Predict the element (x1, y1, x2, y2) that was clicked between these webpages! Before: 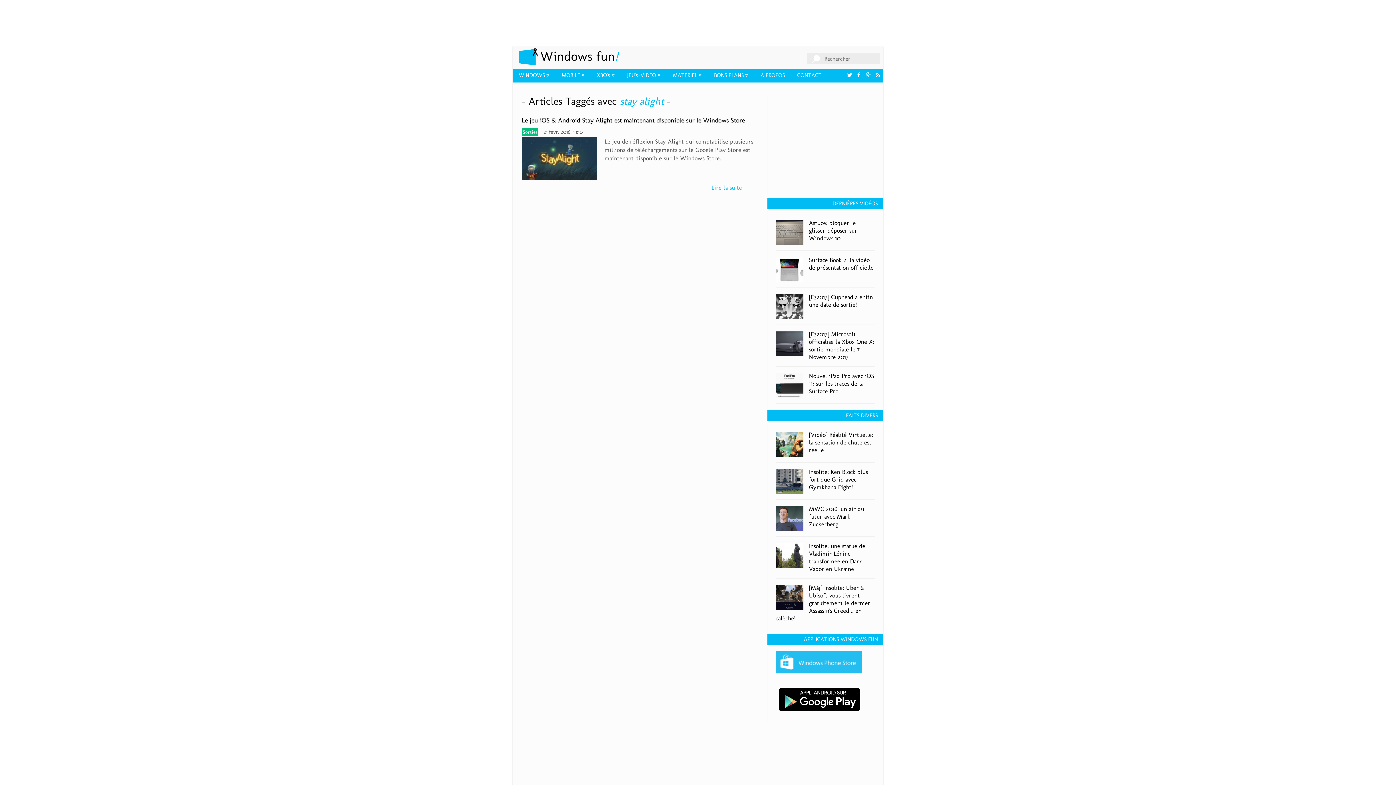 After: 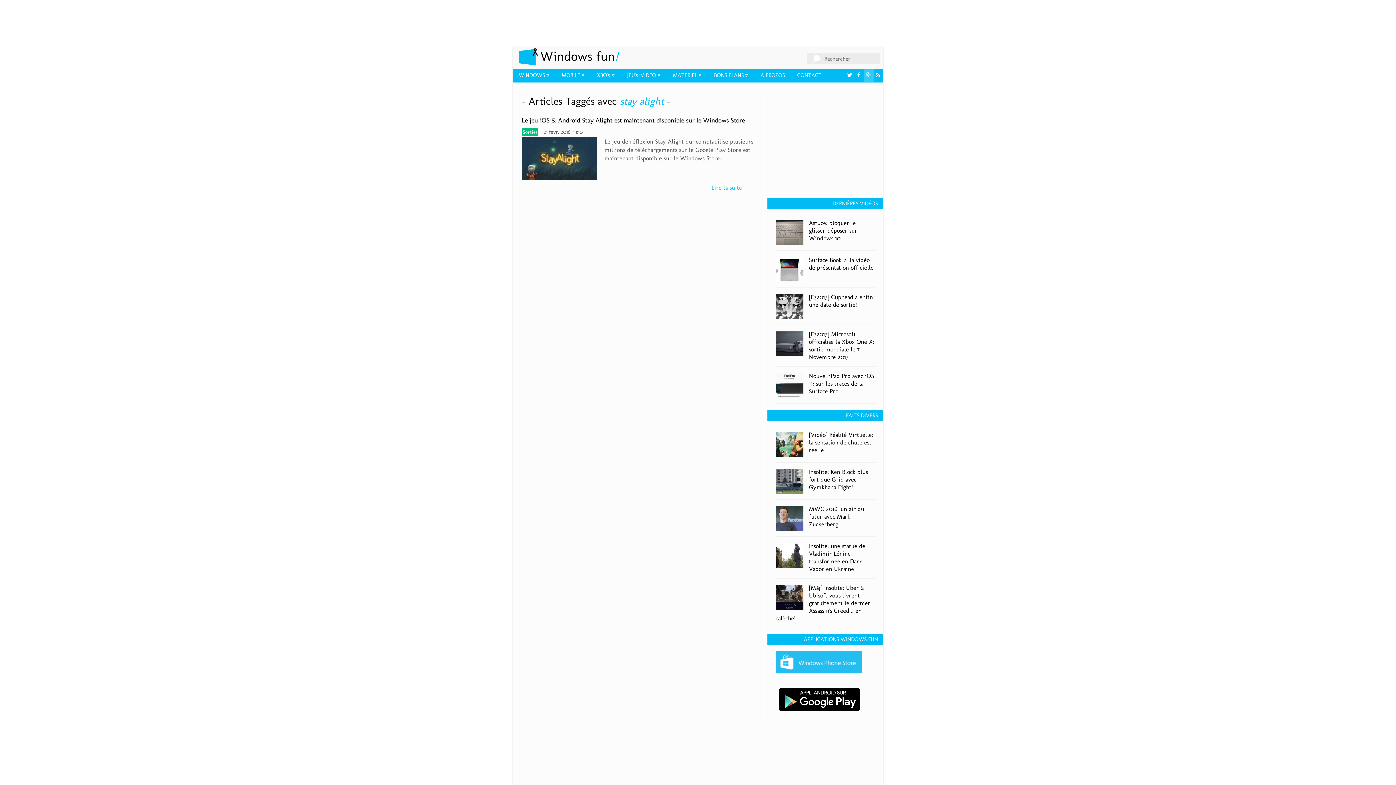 Action: bbox: (865, 68, 872, 81) label:  